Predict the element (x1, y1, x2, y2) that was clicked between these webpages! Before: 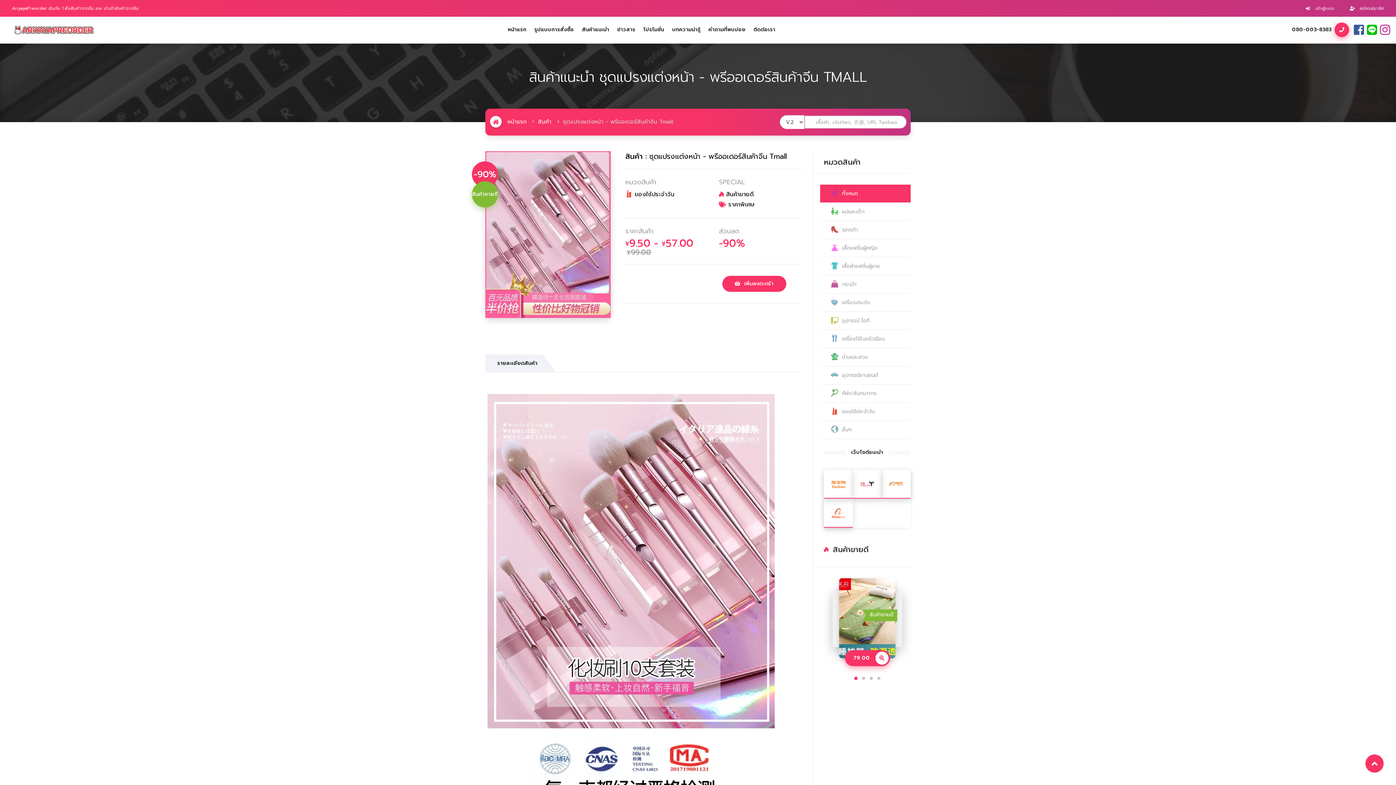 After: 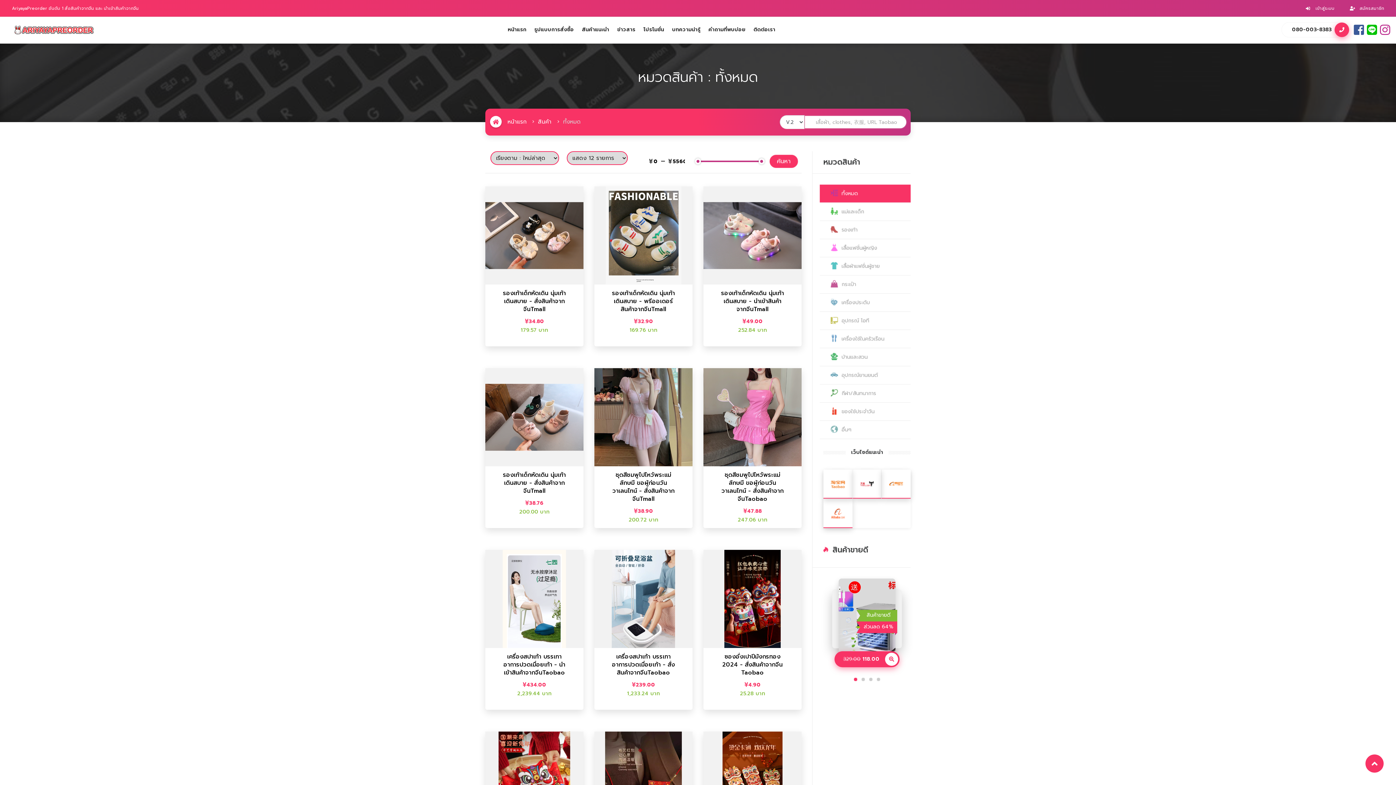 Action: label: สินค้า bbox: (538, 117, 558, 125)